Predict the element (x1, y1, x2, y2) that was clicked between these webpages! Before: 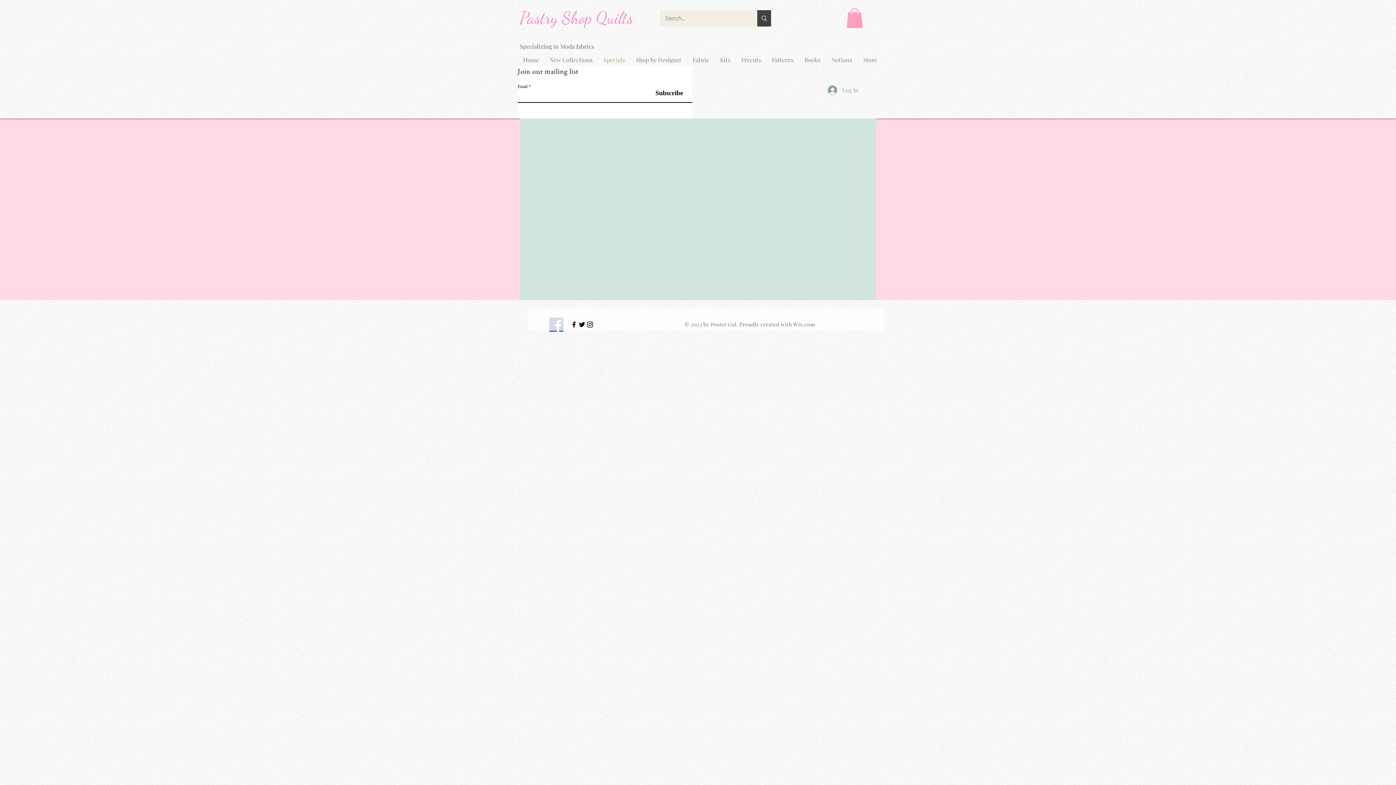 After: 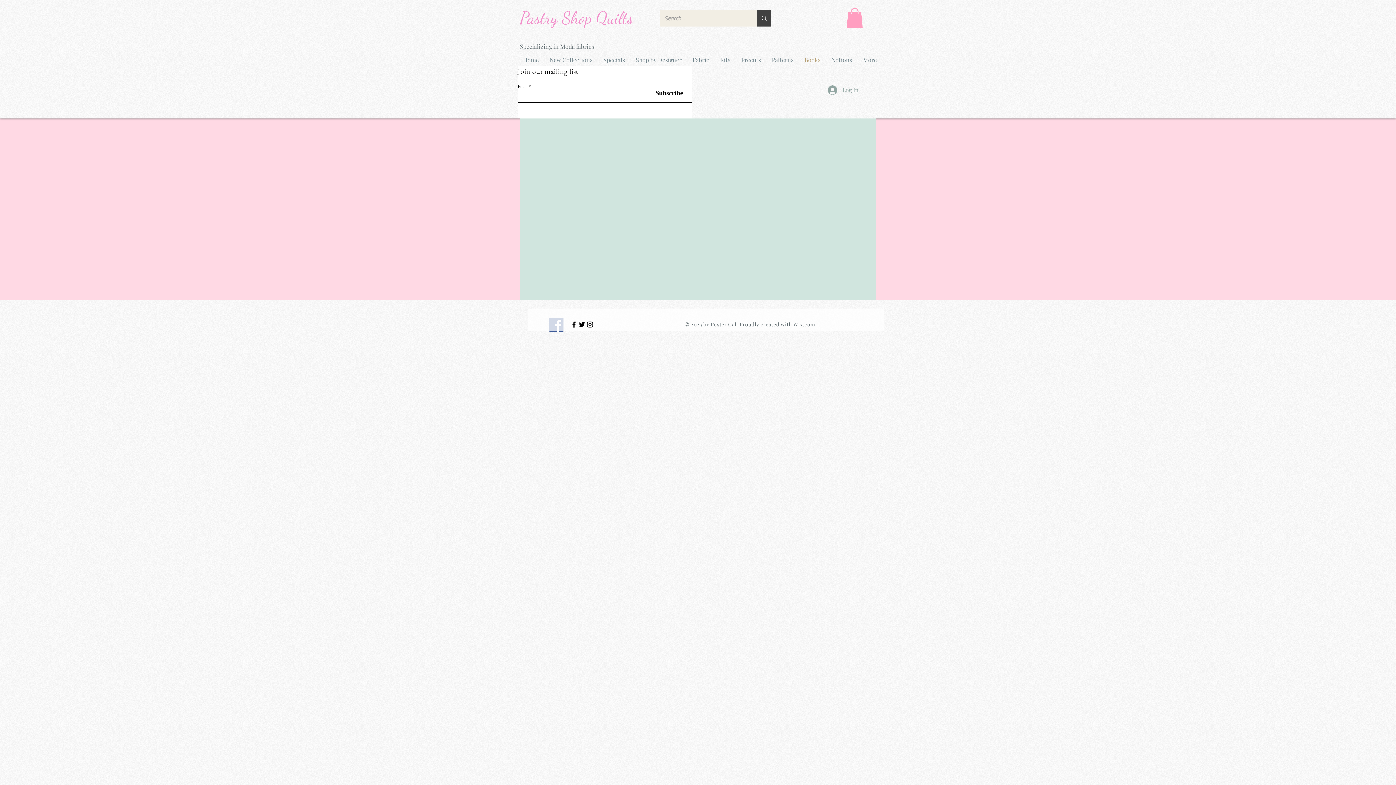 Action: label: Books bbox: (799, 50, 826, 69)